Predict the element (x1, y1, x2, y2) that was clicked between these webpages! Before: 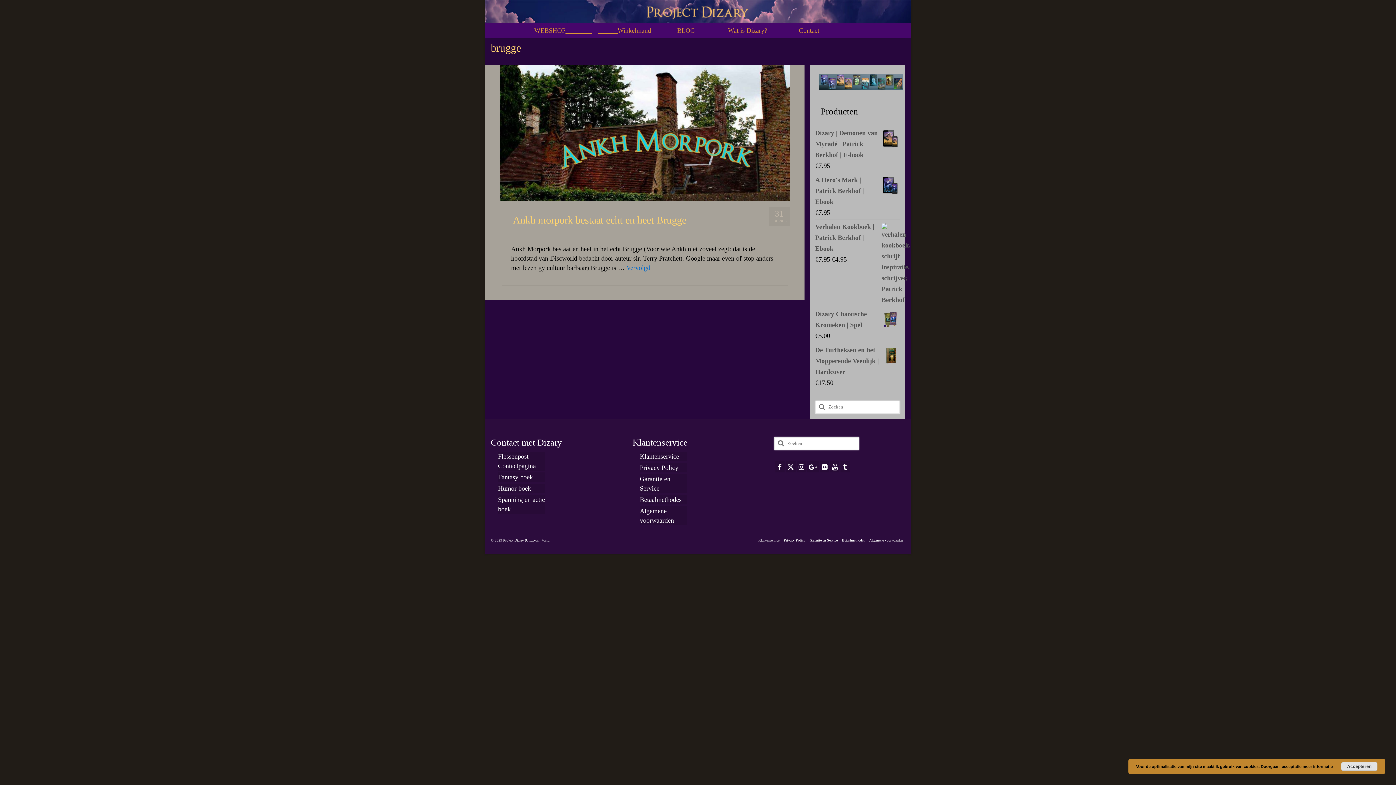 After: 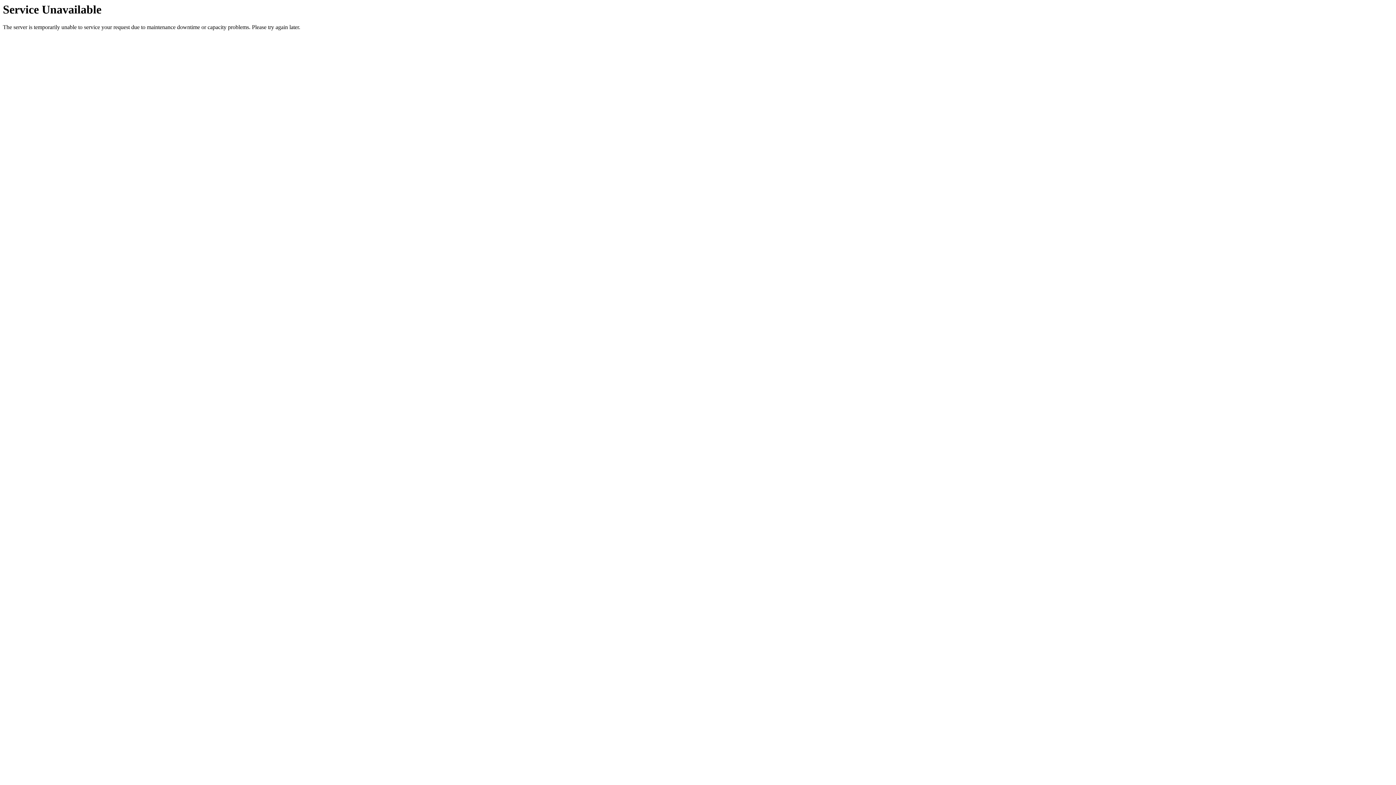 Action: bbox: (815, 221, 900, 254) label: Verhalen Kookboek | Patrick Berkhof | Ebook